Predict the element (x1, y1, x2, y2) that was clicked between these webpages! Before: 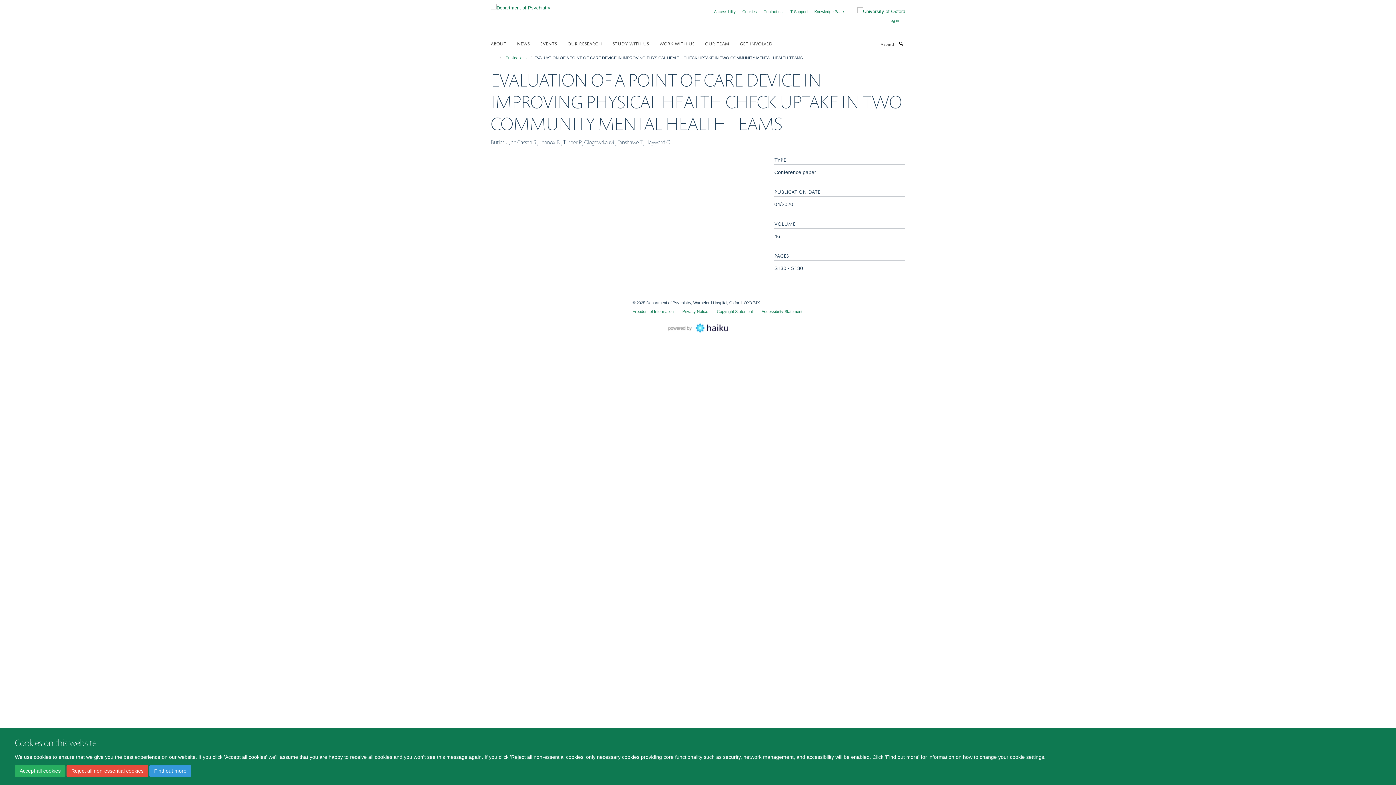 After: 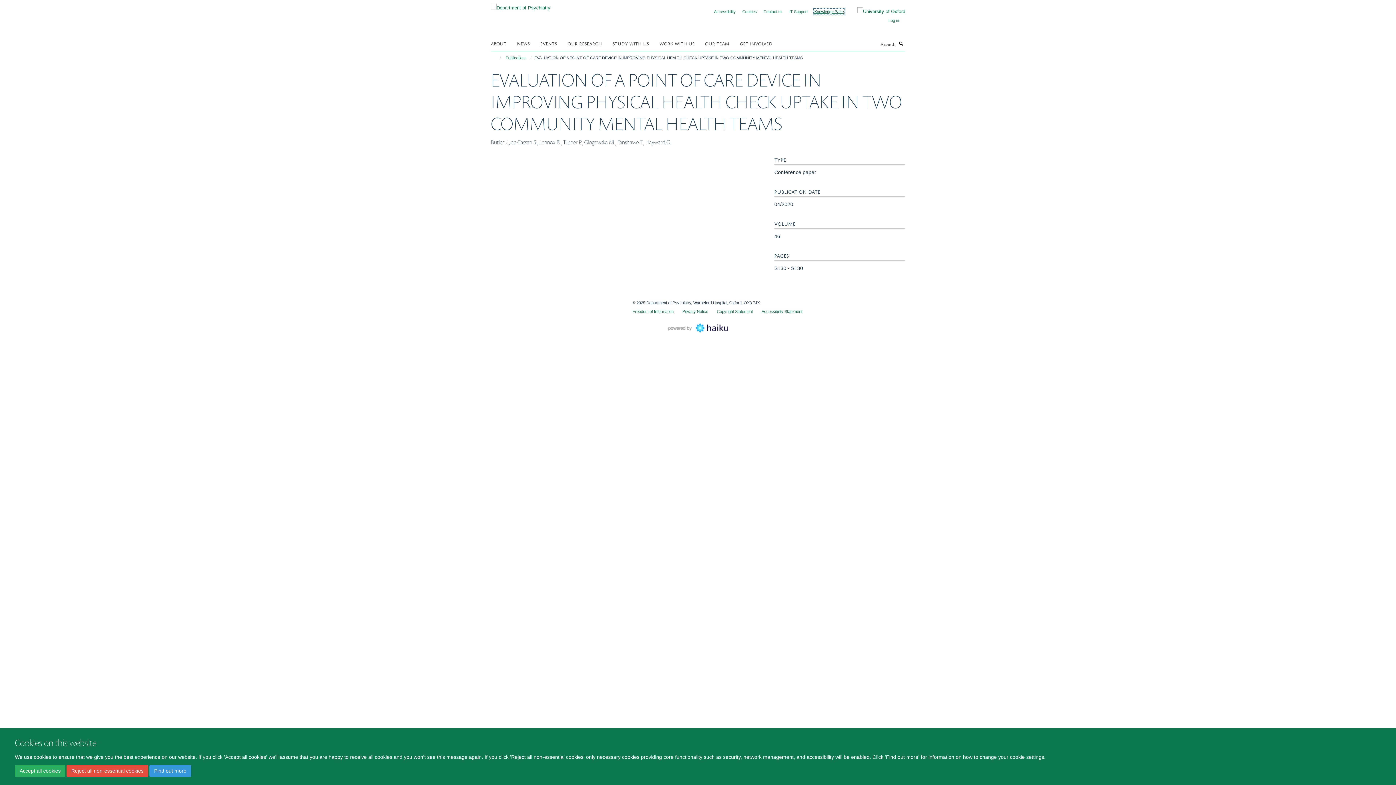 Action: label: Knowledge Base bbox: (814, 9, 844, 13)